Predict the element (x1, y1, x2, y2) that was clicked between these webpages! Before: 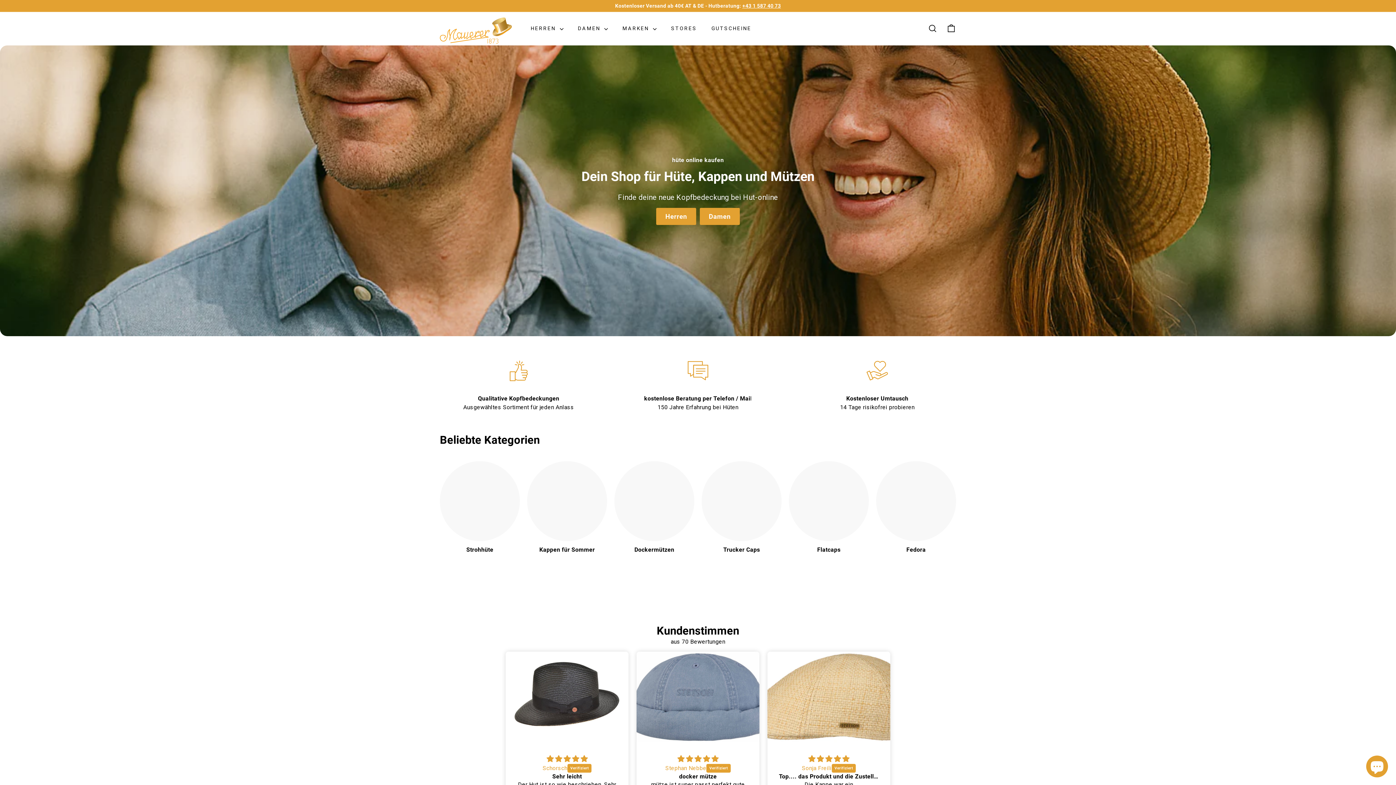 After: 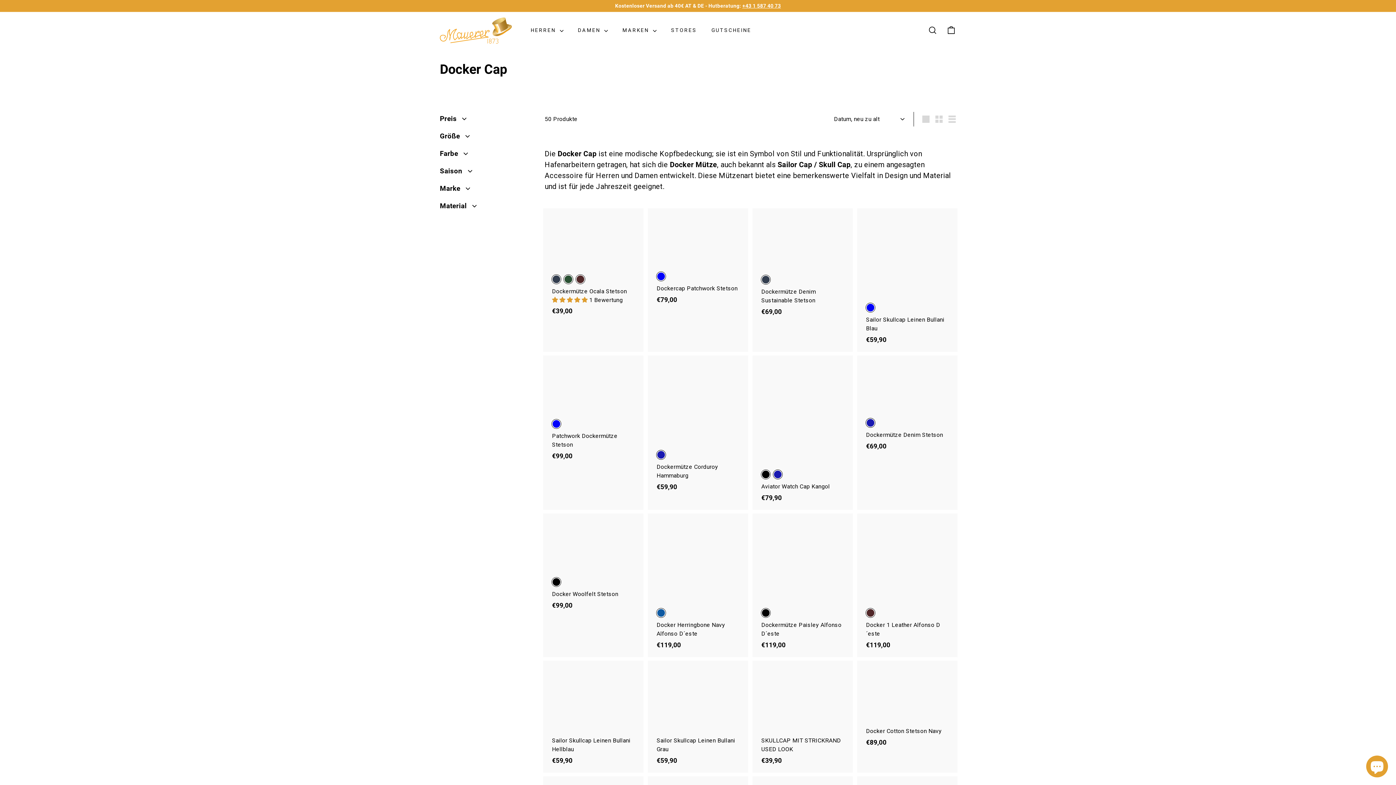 Action: label: Dockermützen bbox: (614, 461, 694, 554)